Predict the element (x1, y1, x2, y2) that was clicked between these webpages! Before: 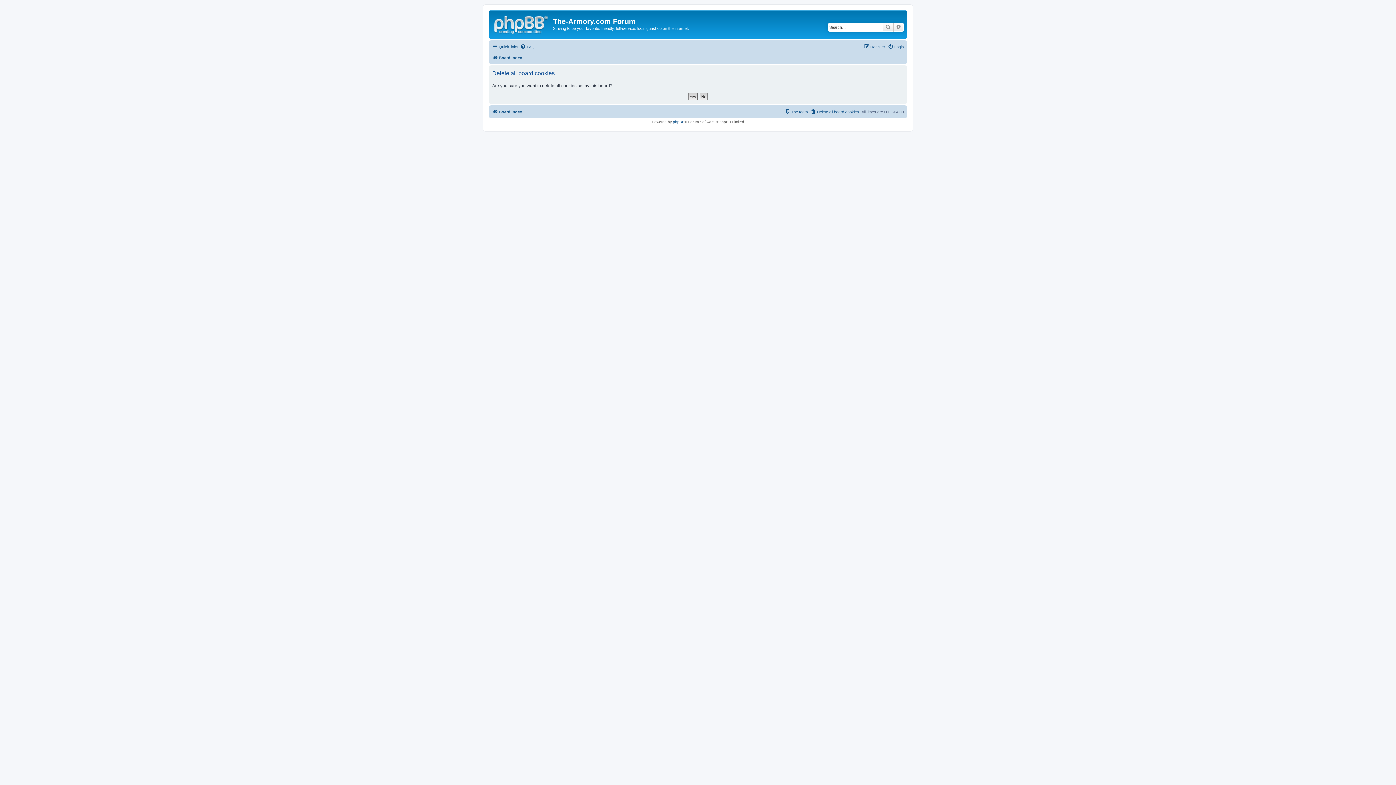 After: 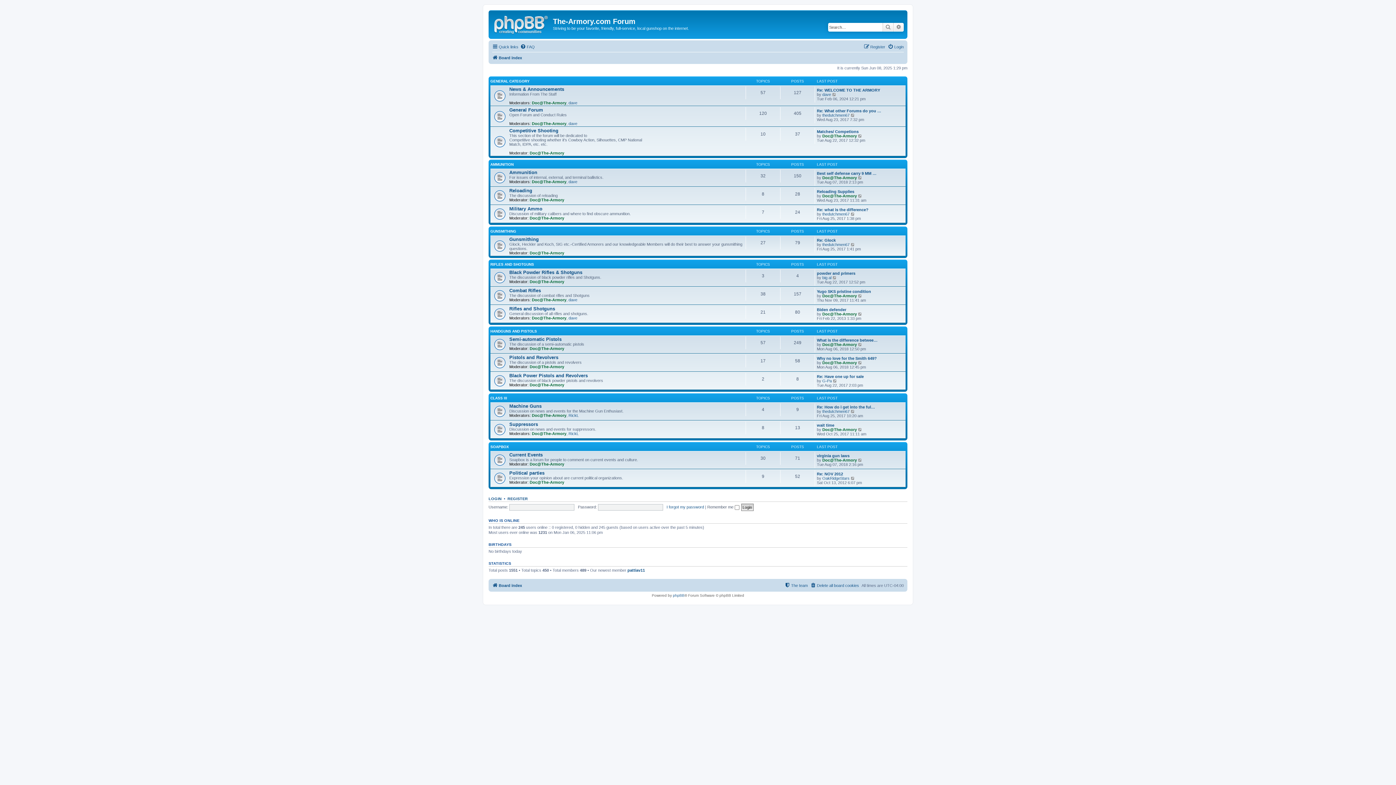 Action: bbox: (490, 12, 553, 35)